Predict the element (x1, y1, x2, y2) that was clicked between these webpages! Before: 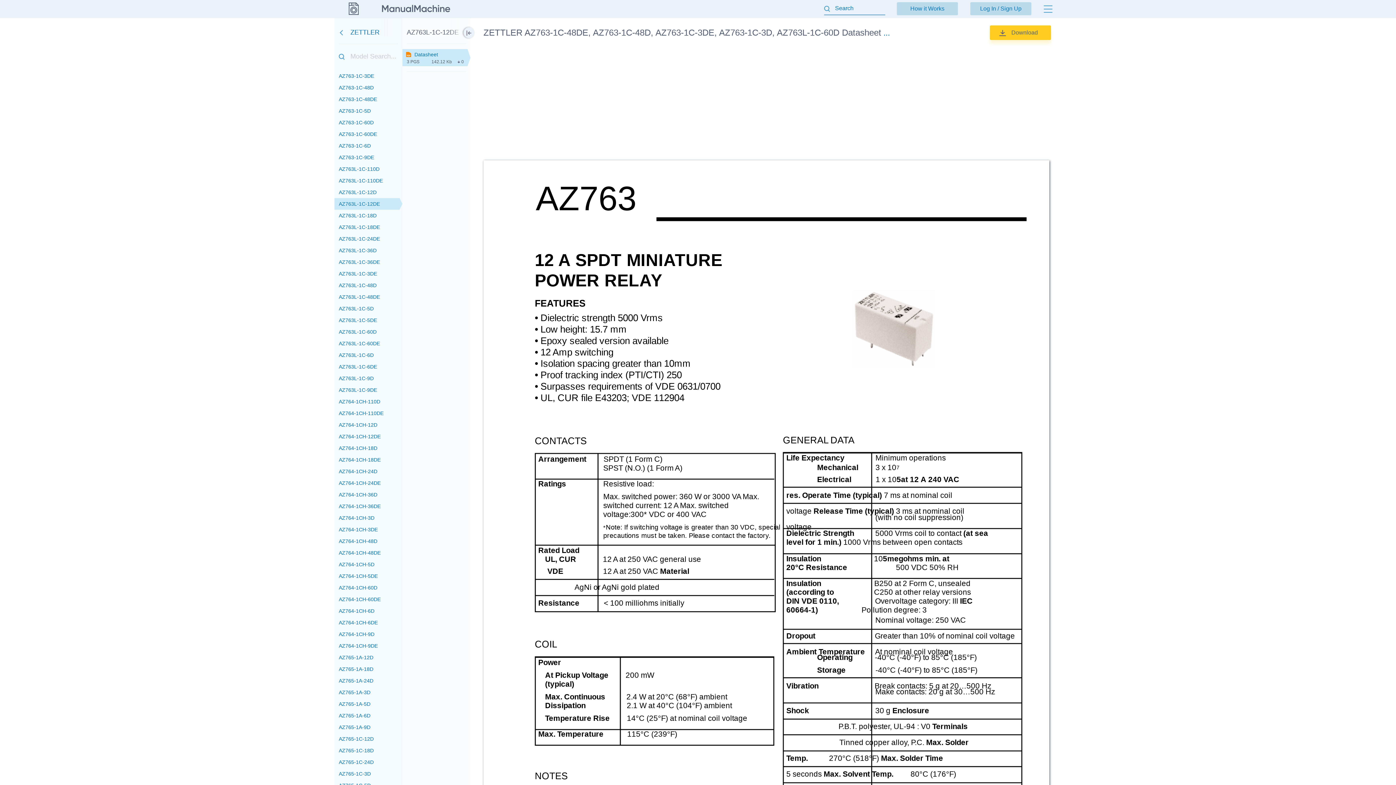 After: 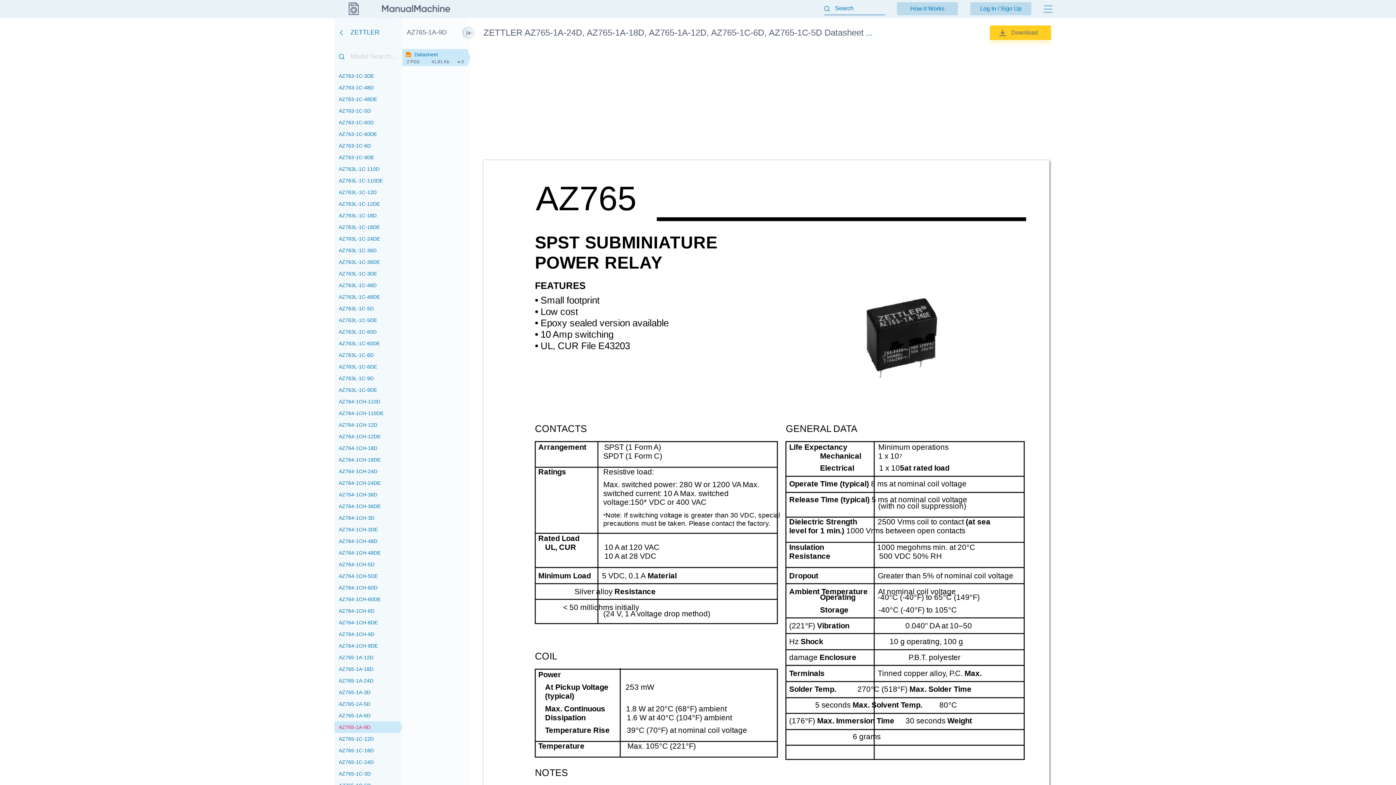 Action: label: AZ765-1A-9D bbox: (334, 721, 402, 733)